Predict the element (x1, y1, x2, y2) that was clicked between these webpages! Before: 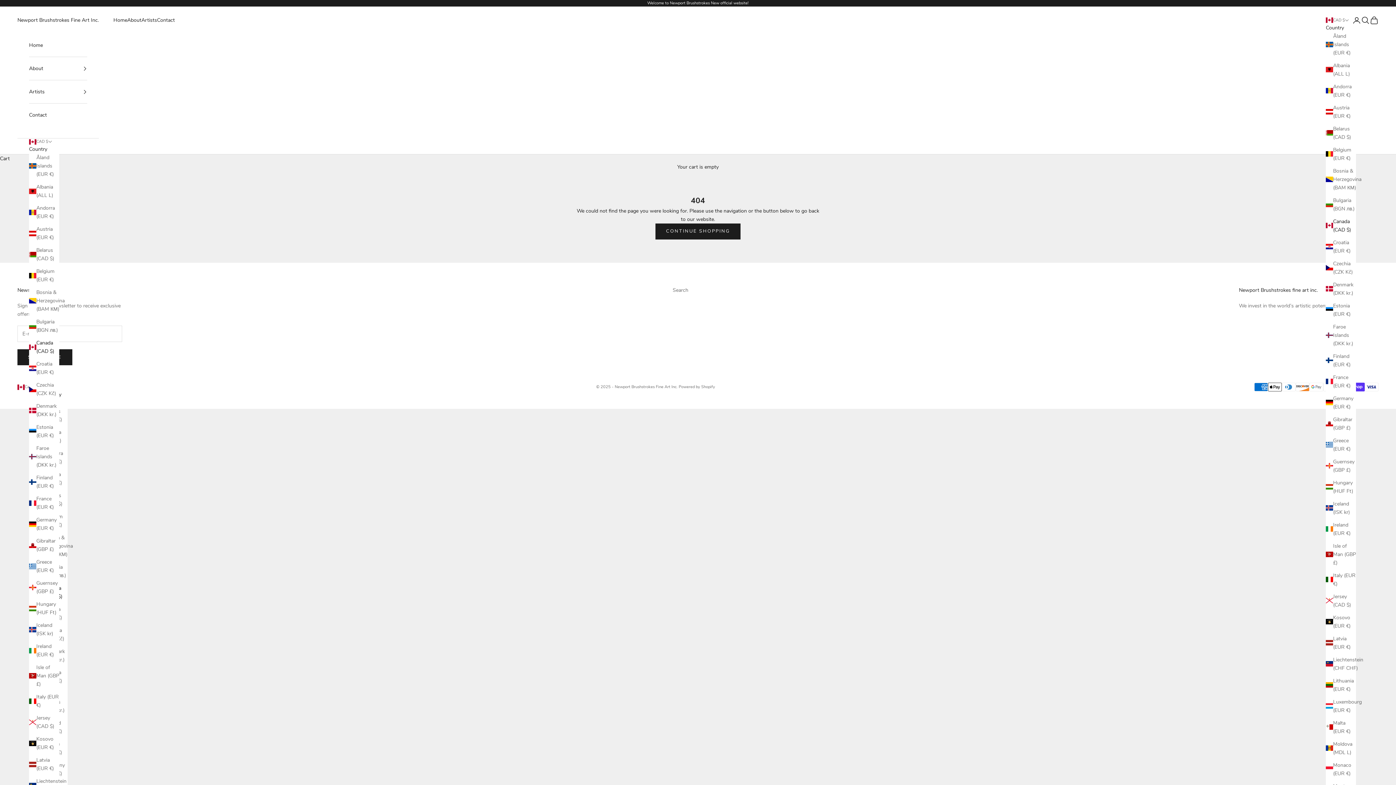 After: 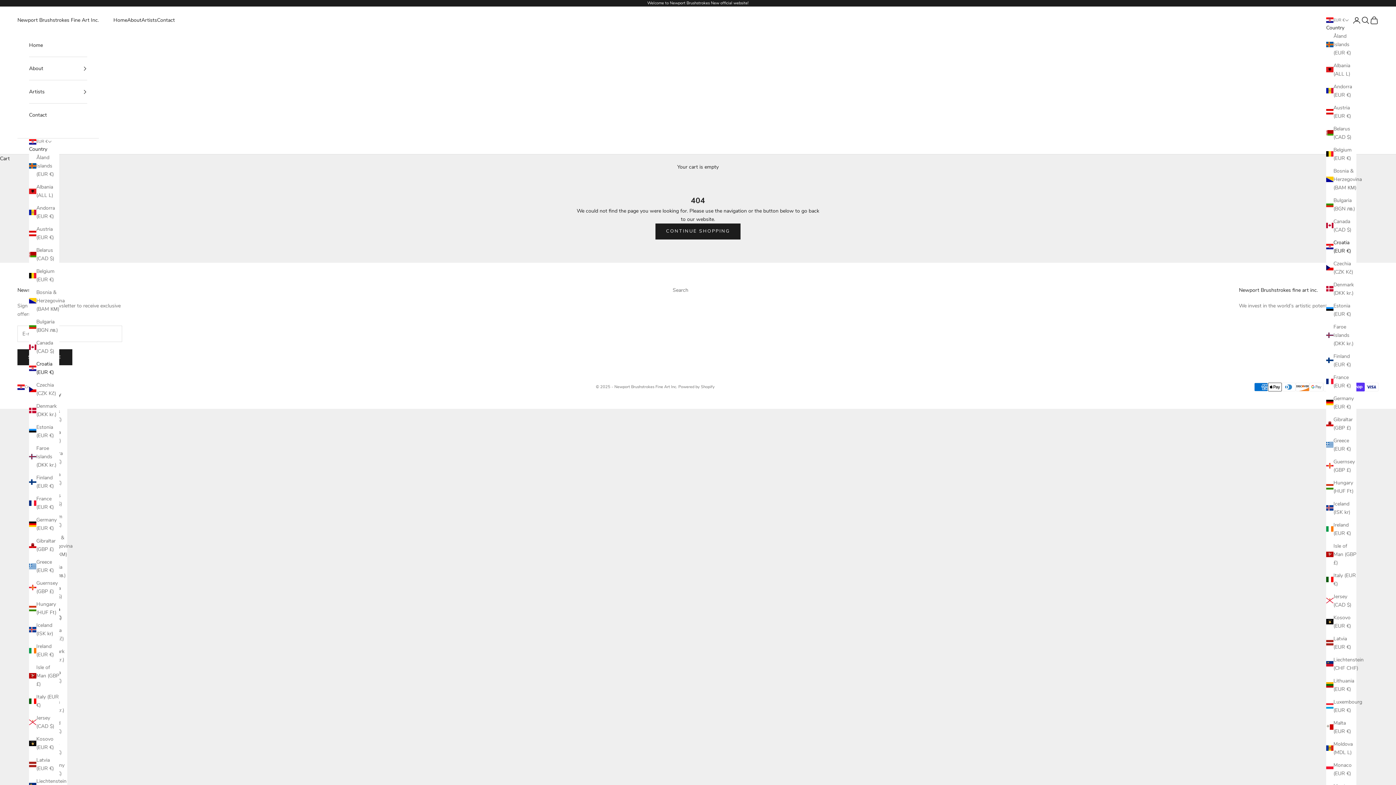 Action: bbox: (1326, 238, 1356, 255) label: Croatia (EUR €)